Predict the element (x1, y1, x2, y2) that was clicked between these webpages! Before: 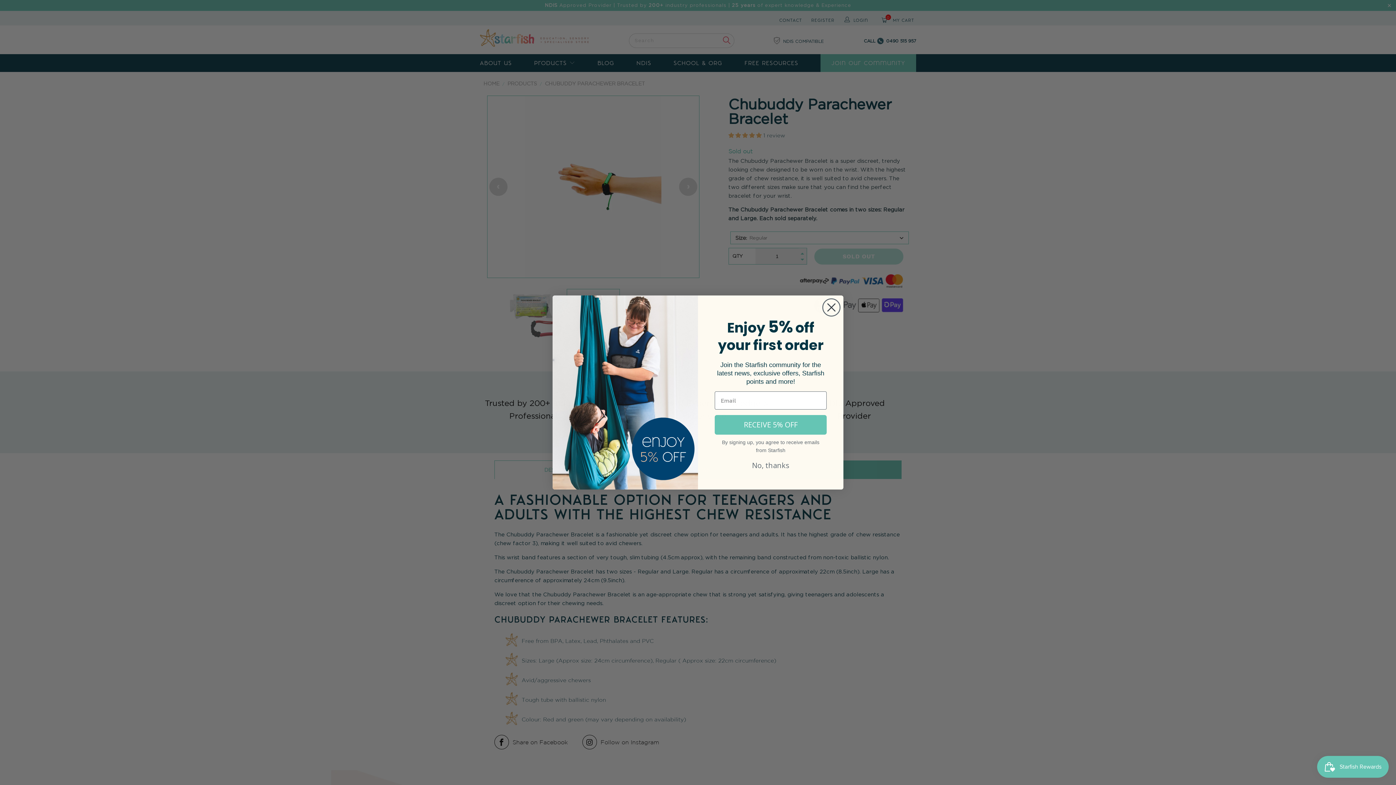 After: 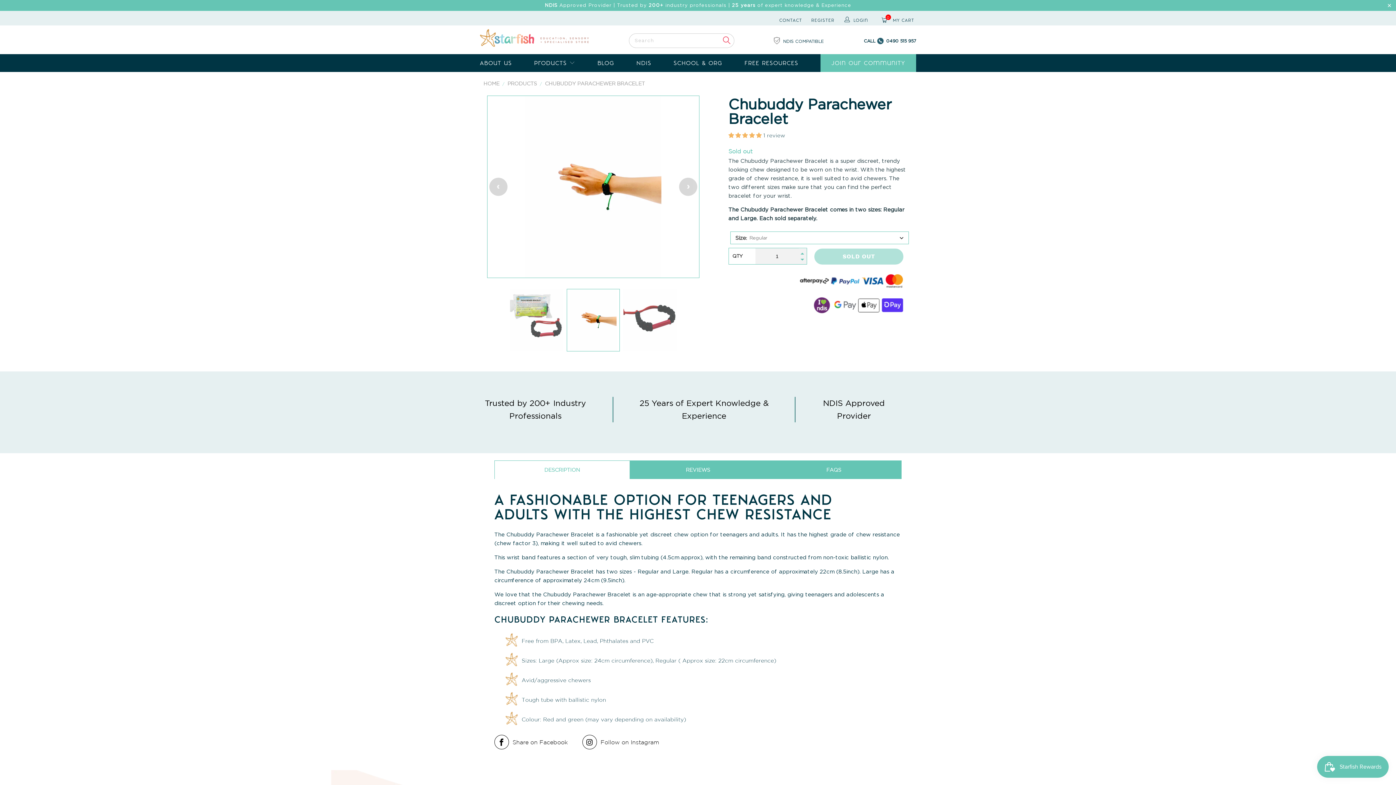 Action: label: Close dialog bbox: (822, 298, 840, 316)